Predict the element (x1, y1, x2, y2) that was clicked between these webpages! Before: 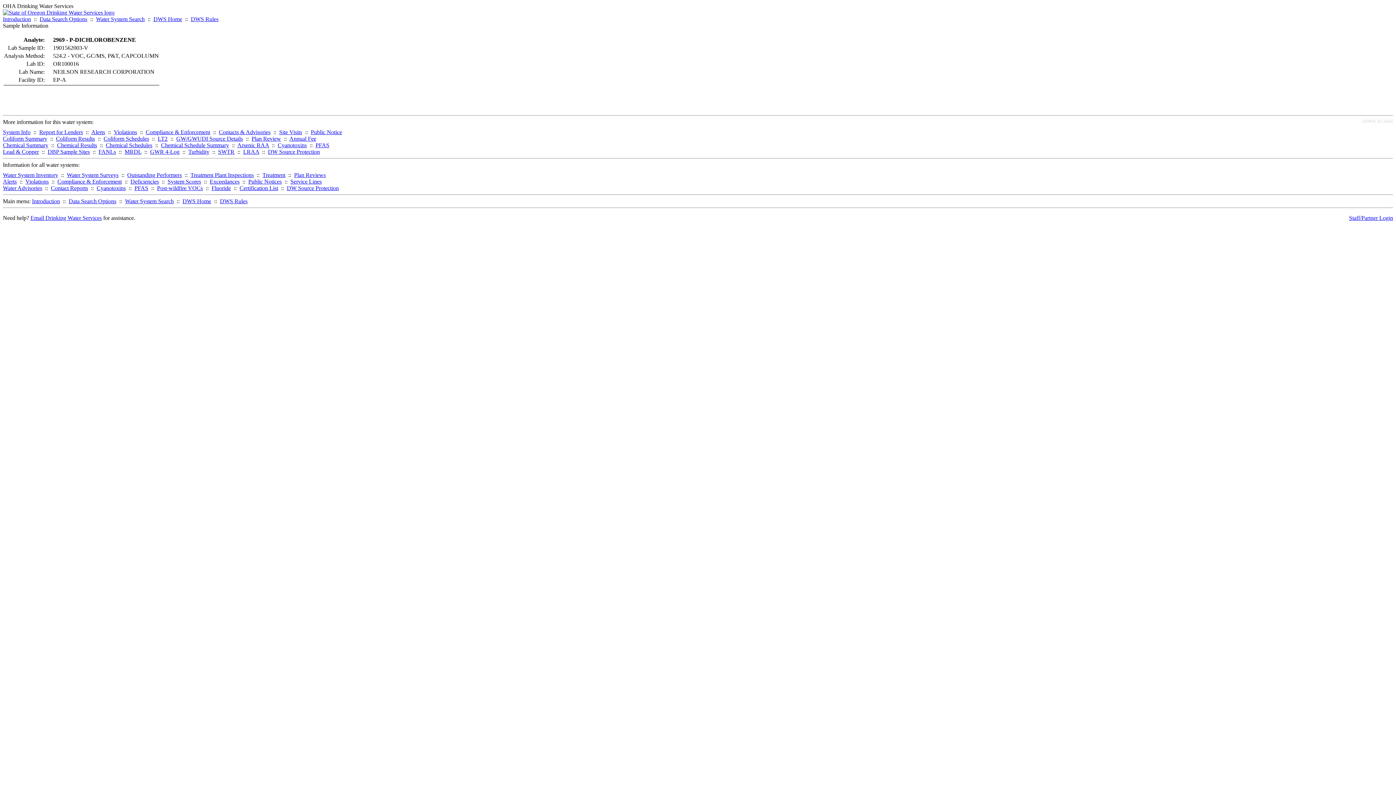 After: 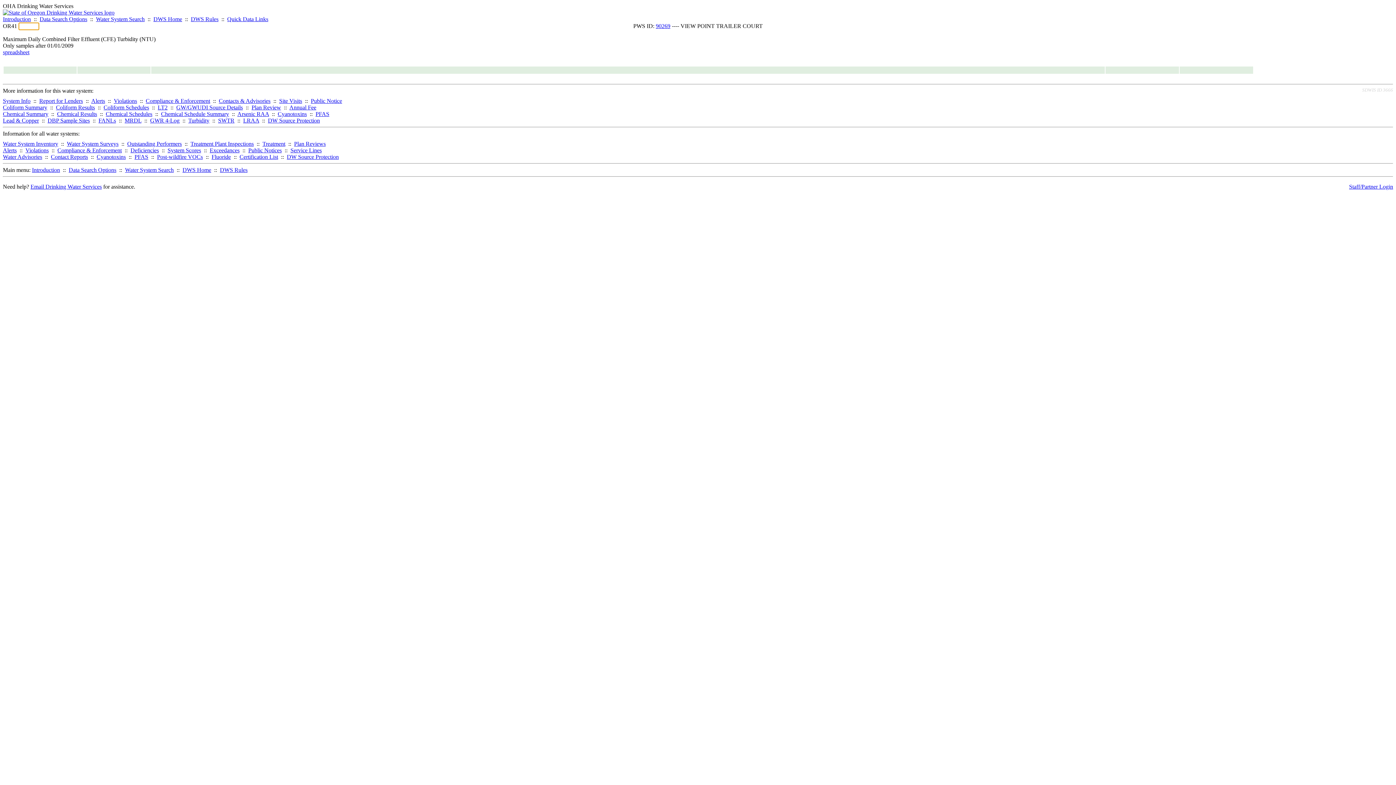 Action: label: Turbidity bbox: (188, 148, 209, 154)